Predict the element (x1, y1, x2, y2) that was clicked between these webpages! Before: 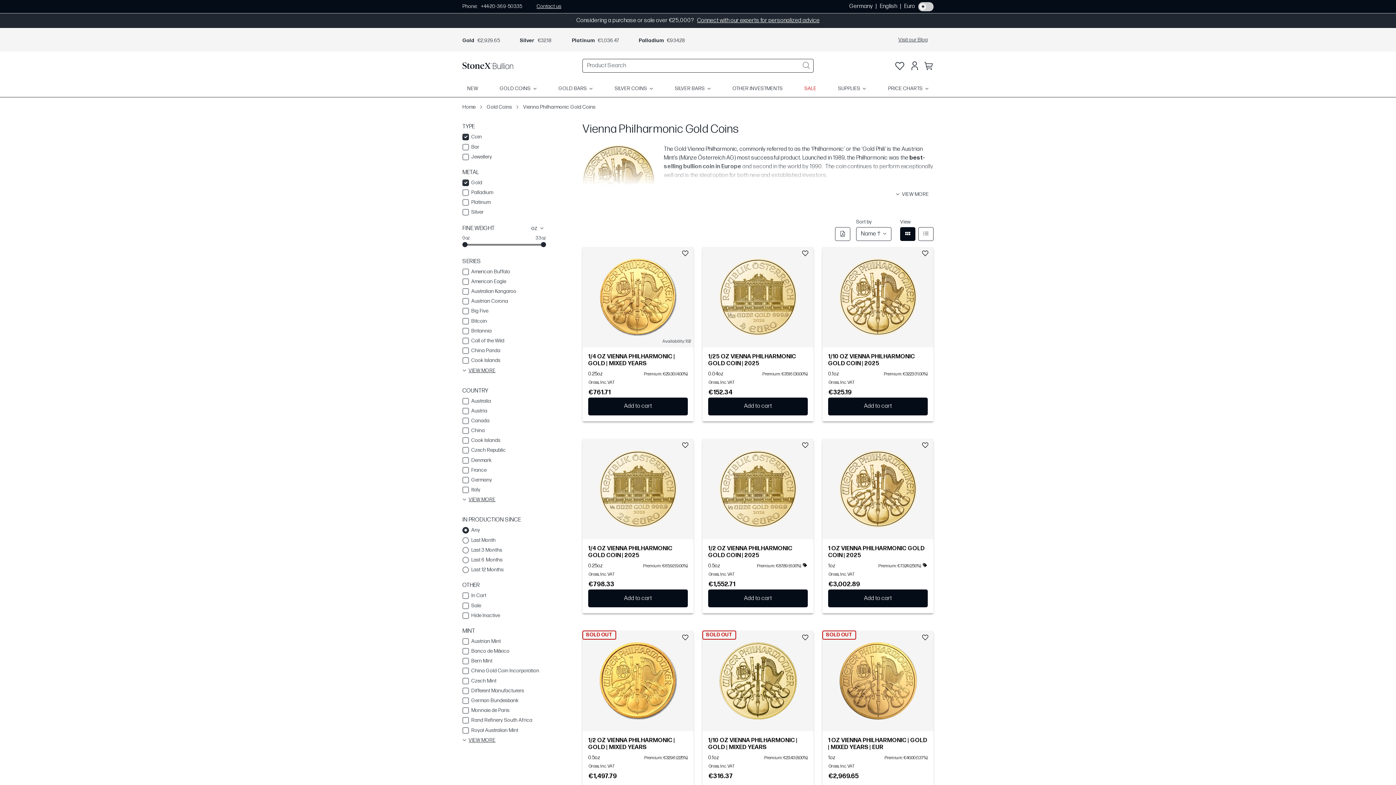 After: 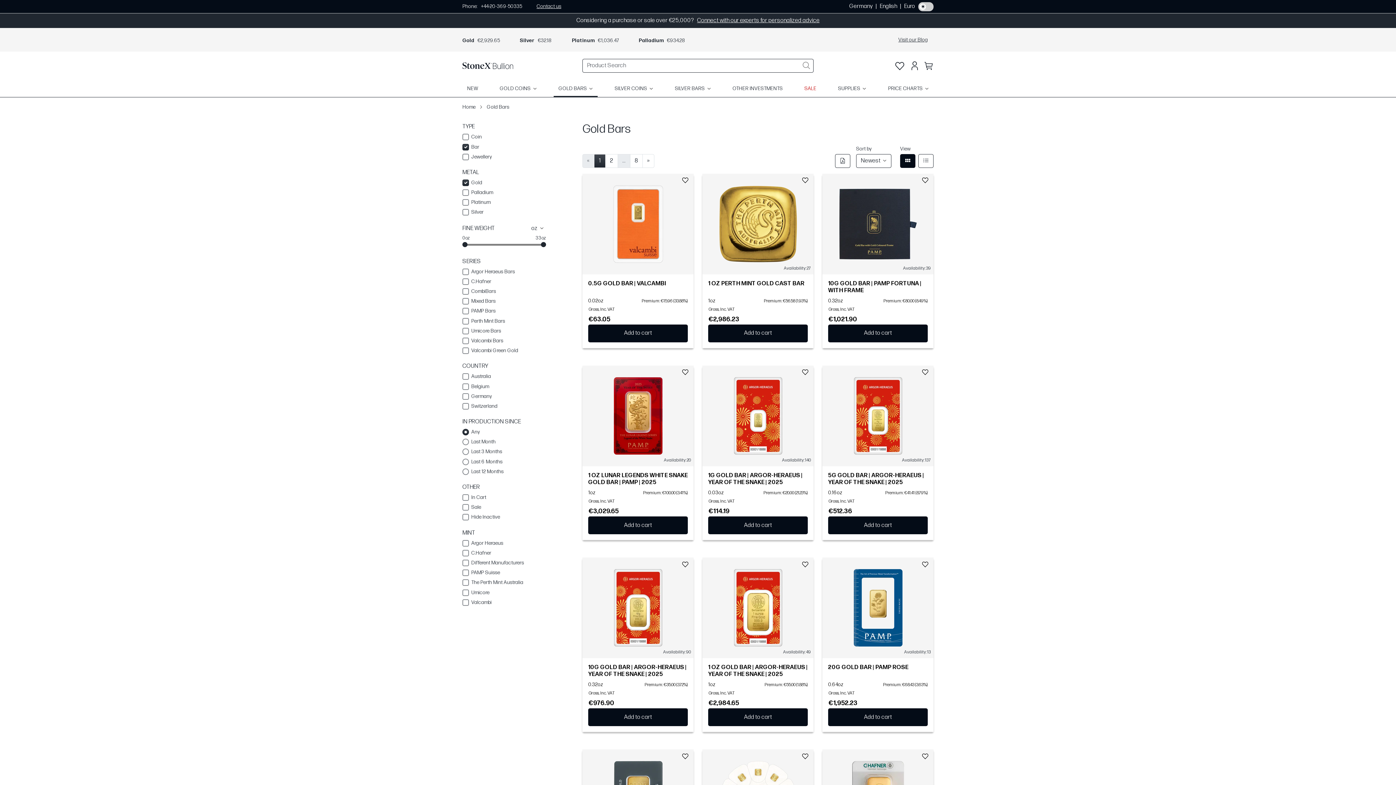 Action: label: GOLD BARS bbox: (553, 80, 597, 97)